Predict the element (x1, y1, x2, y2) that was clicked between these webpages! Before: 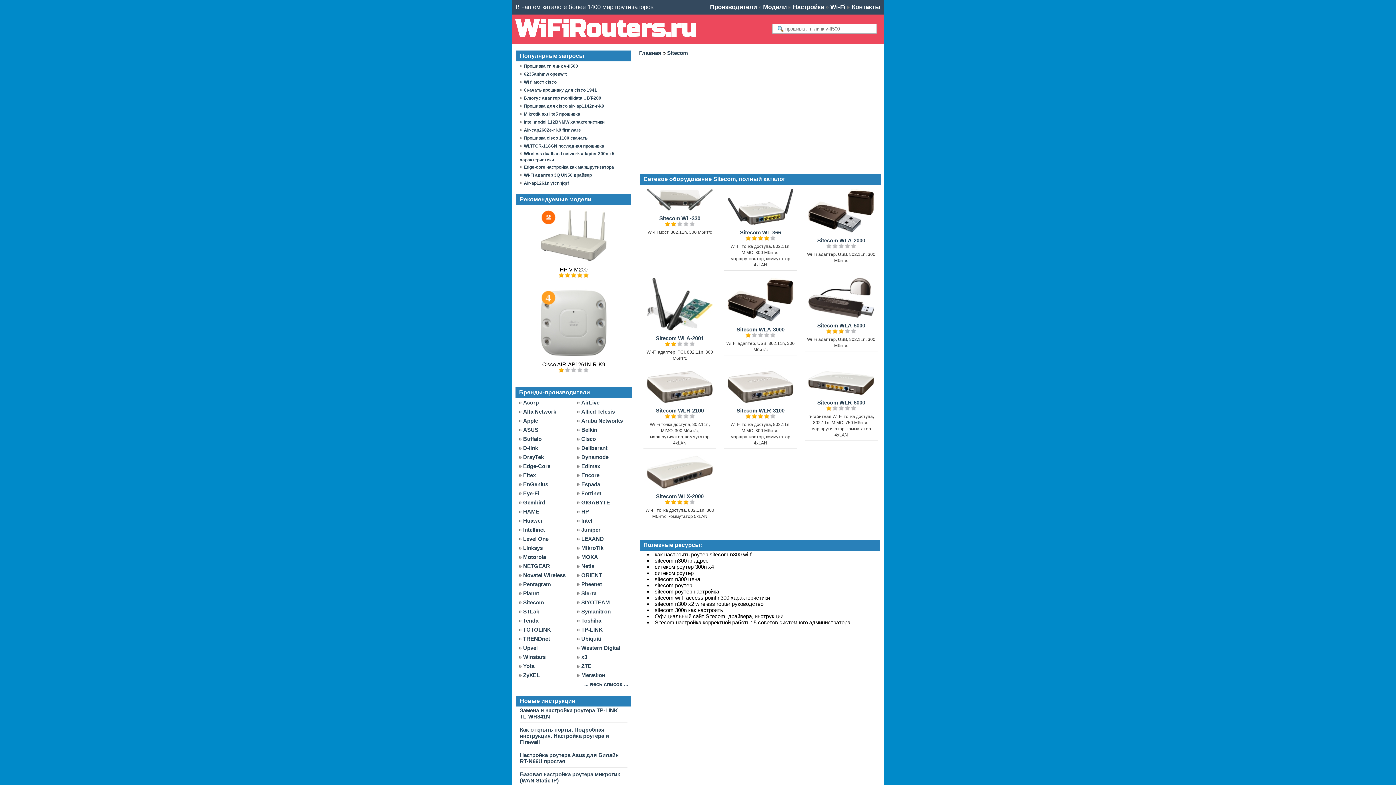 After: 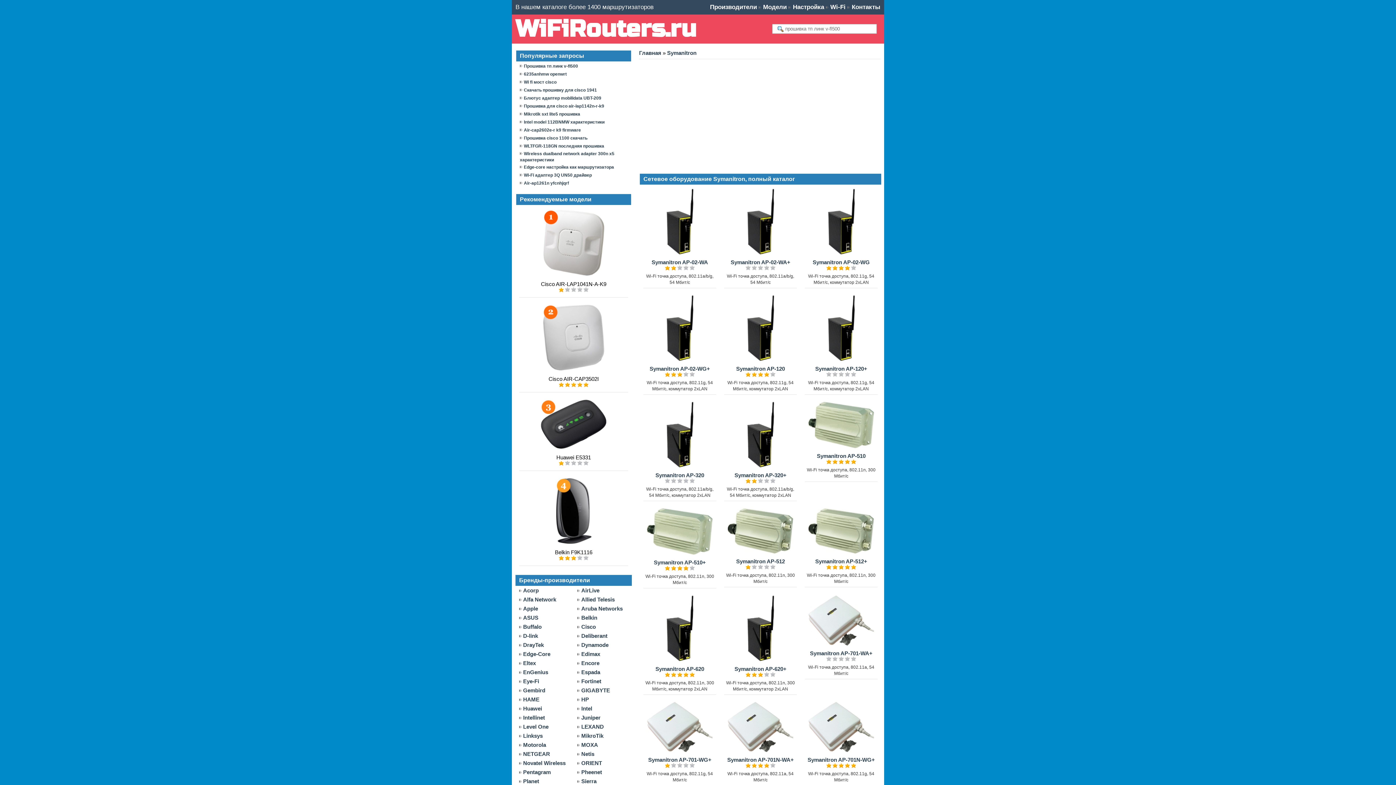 Action: label: Symanitron bbox: (581, 608, 610, 614)